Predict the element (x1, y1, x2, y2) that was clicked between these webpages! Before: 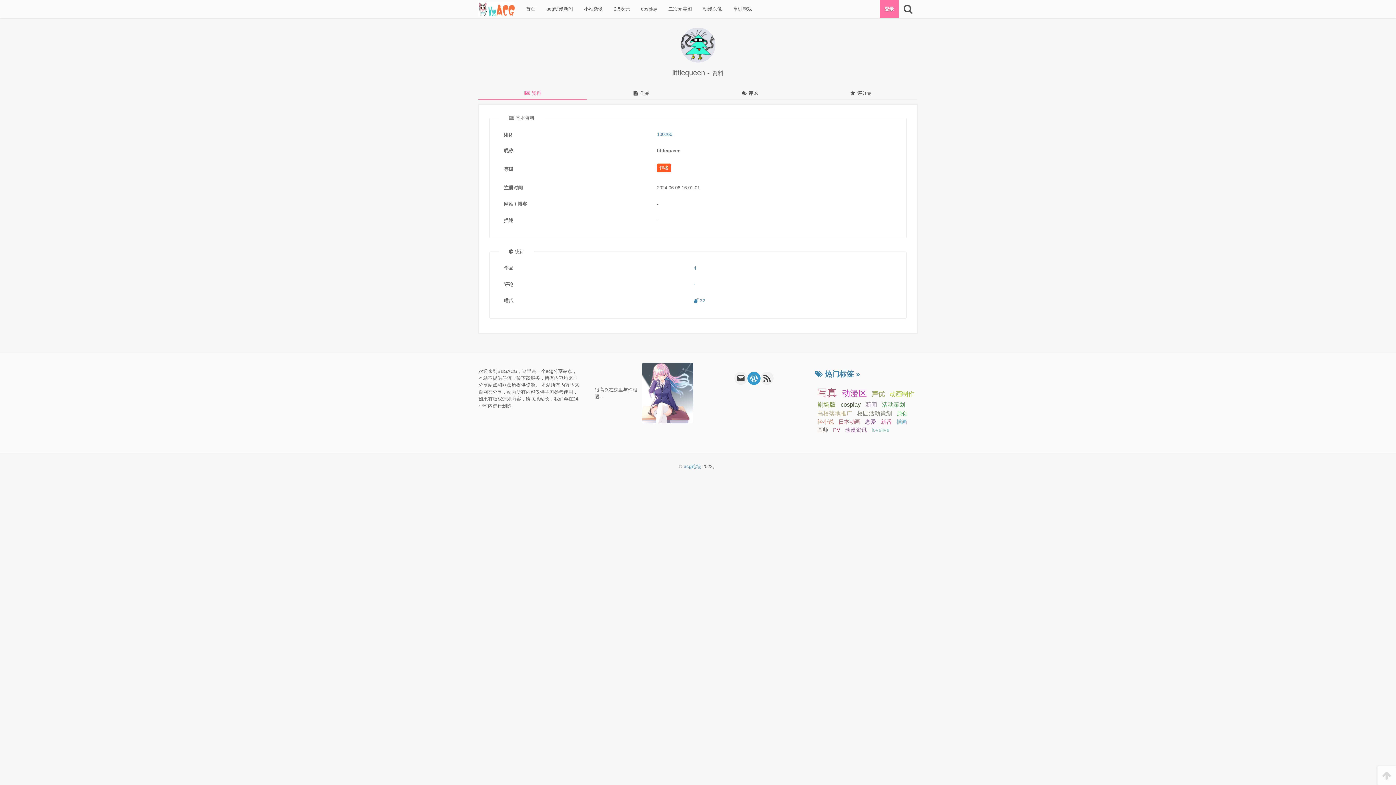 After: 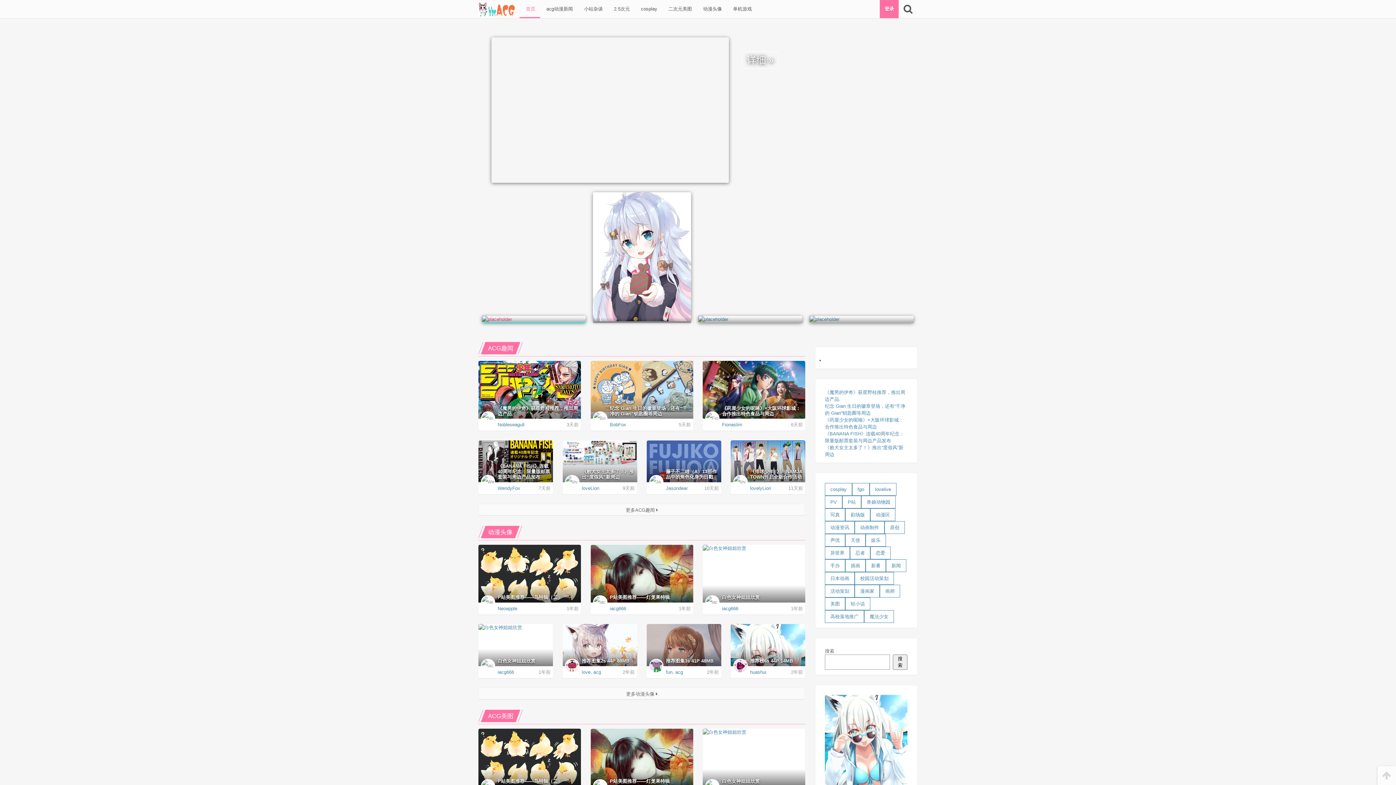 Action: bbox: (519, 0, 540, 18) label:  首页